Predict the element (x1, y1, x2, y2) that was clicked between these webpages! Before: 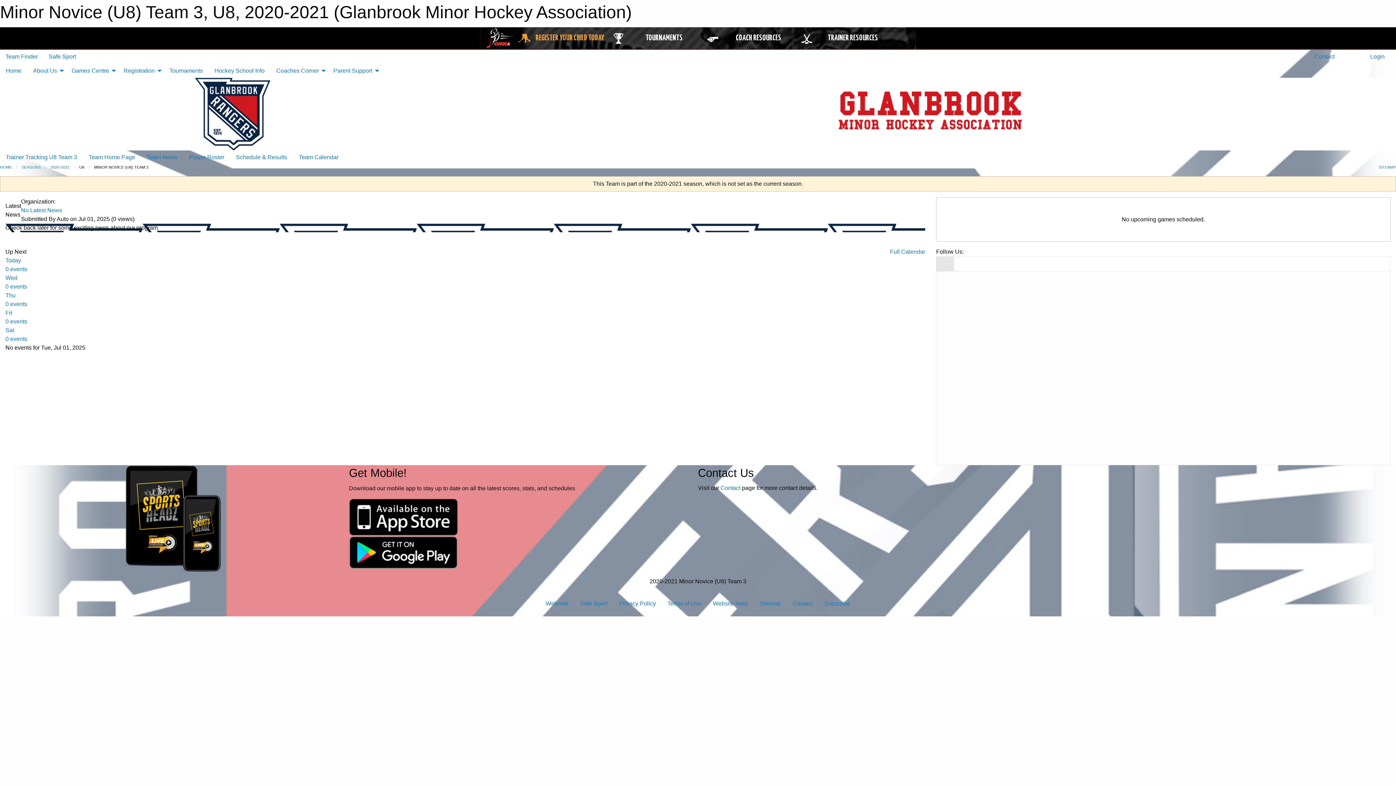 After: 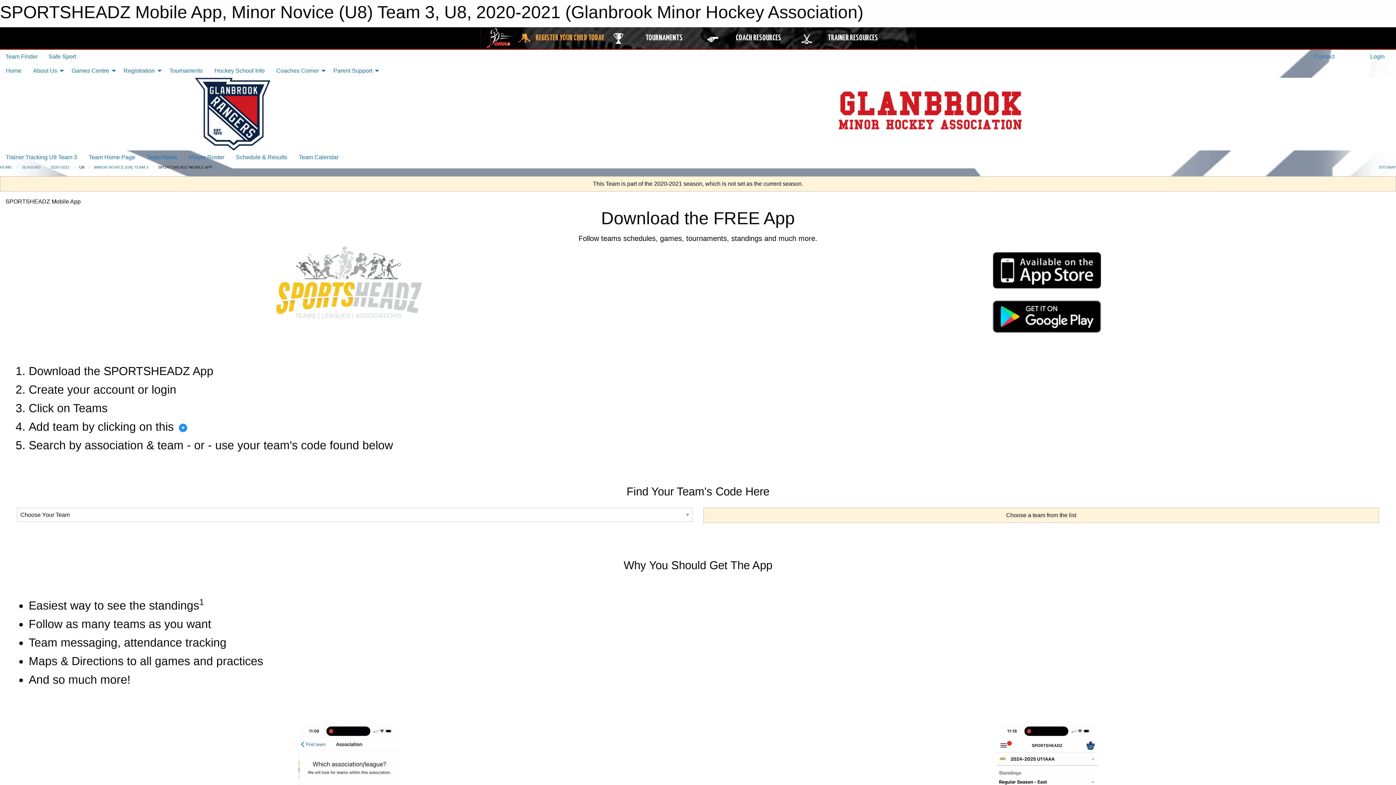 Action: bbox: (349, 549, 458, 555)